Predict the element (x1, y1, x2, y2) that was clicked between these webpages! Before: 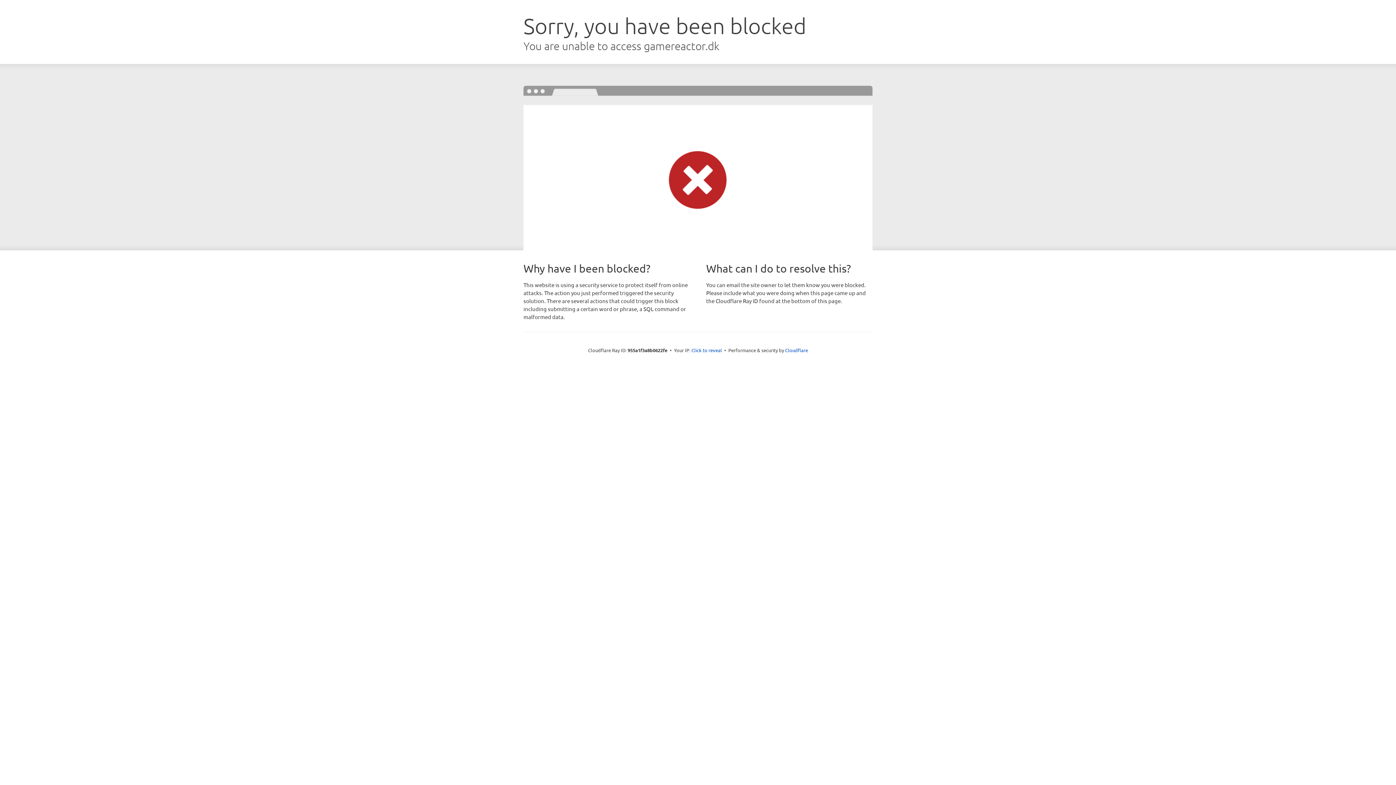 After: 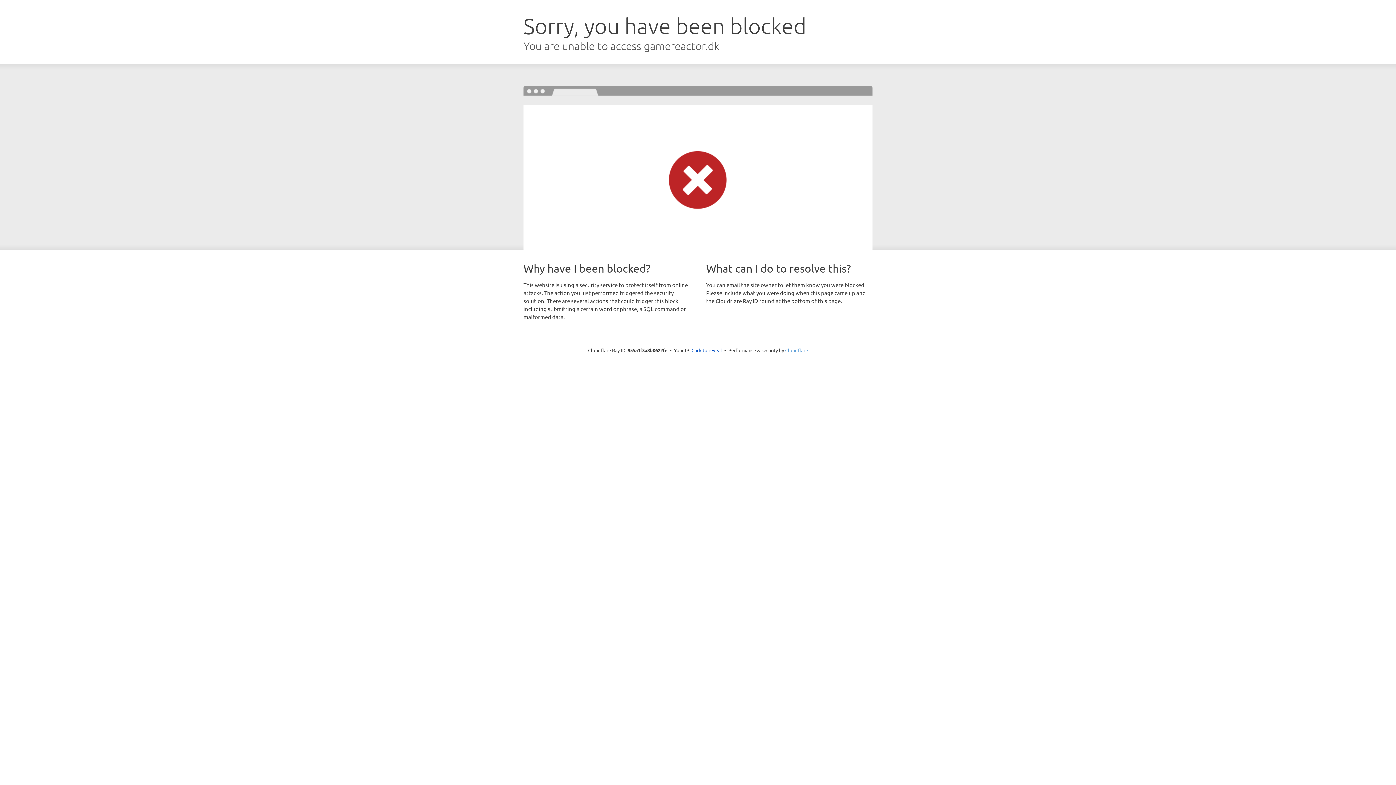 Action: bbox: (785, 347, 808, 353) label: Cloudflare